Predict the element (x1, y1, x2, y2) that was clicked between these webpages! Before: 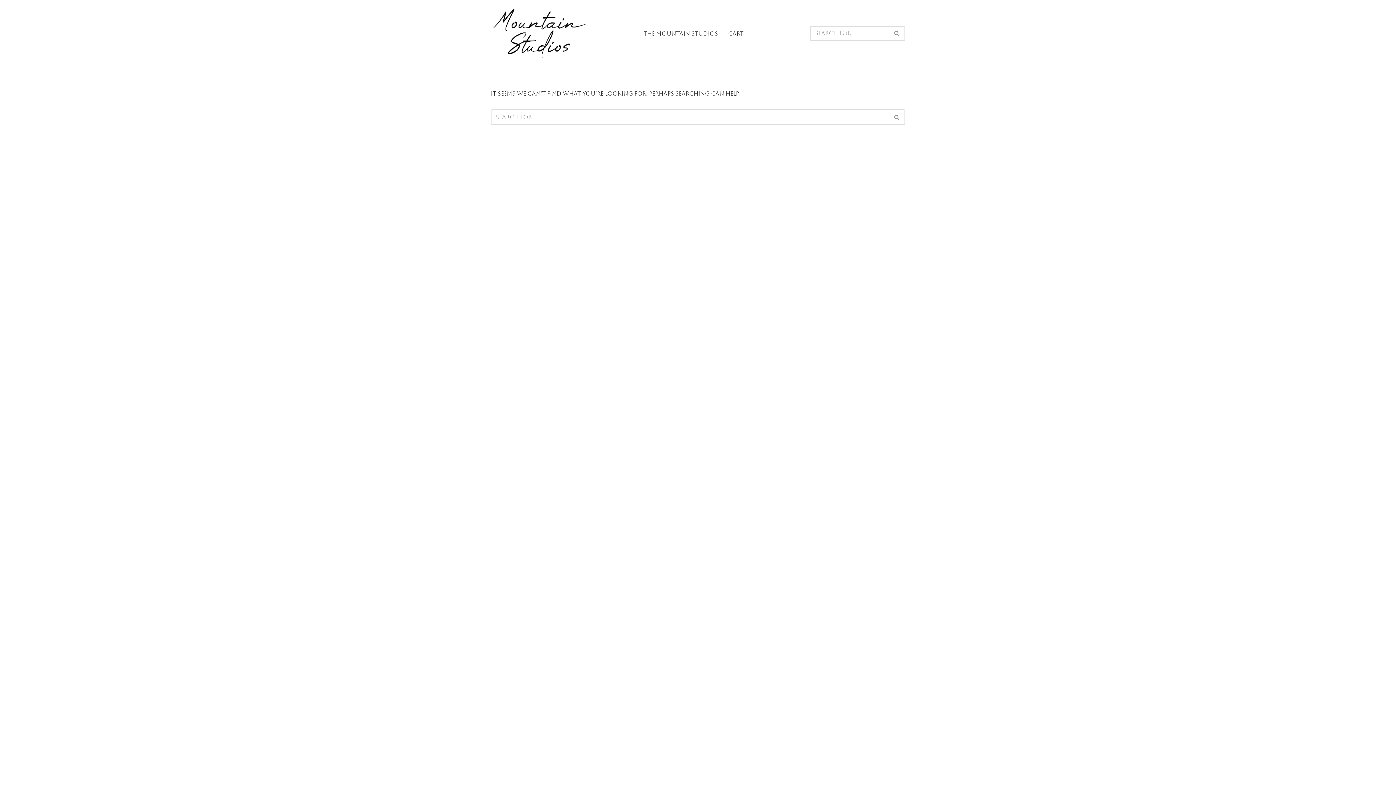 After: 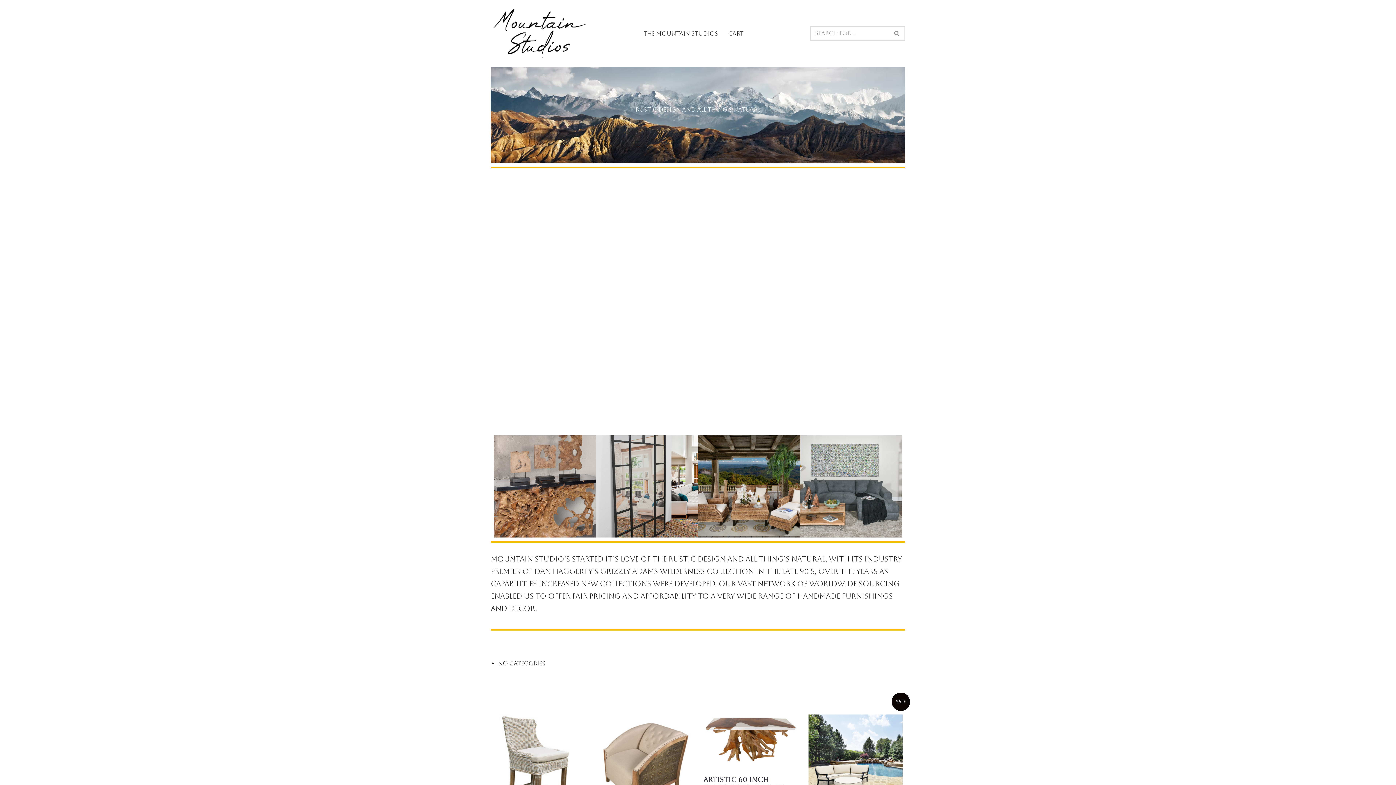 Action: bbox: (490, 6, 588, 60) label: Mountain Studios is a refined collection of mixed natural materials that blend and infuse the aesthetics of mountain living with high end design.